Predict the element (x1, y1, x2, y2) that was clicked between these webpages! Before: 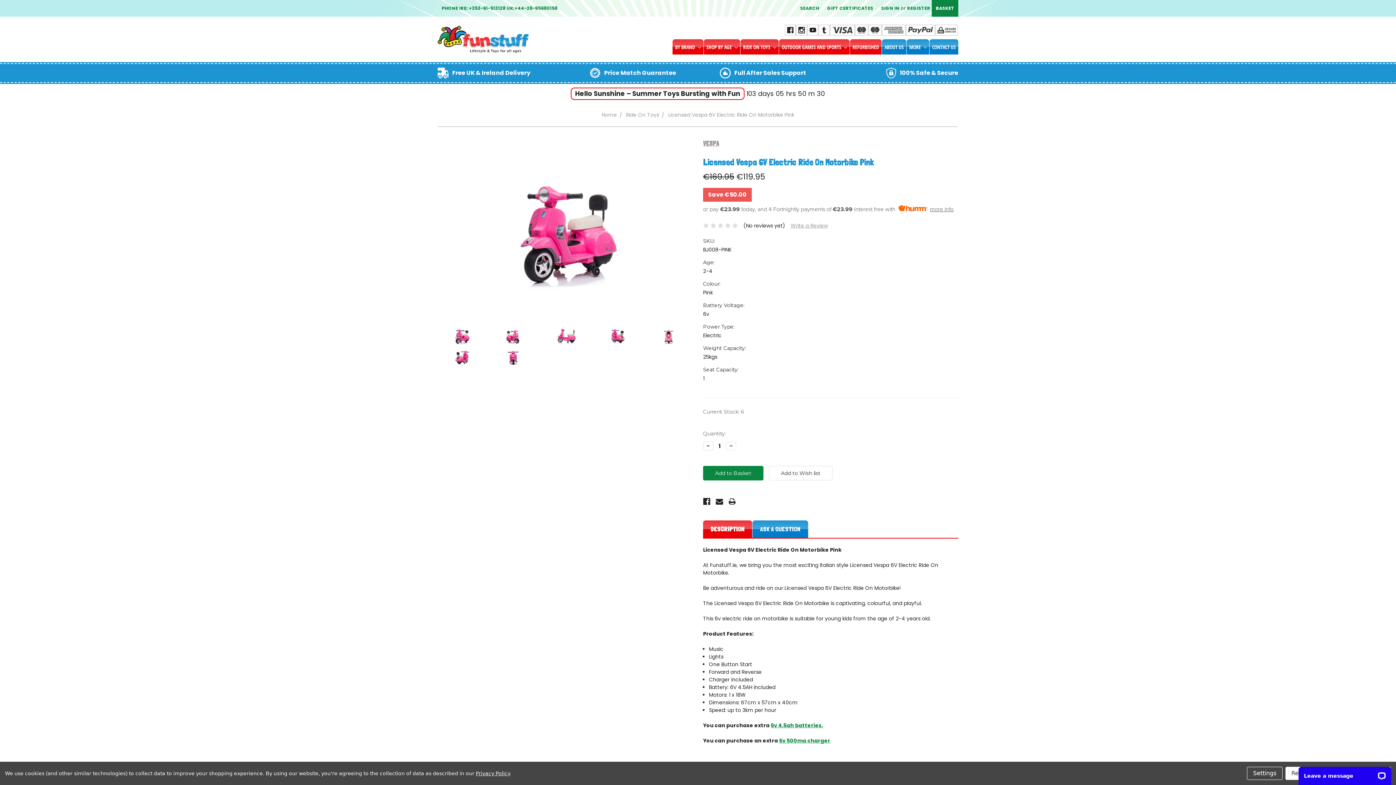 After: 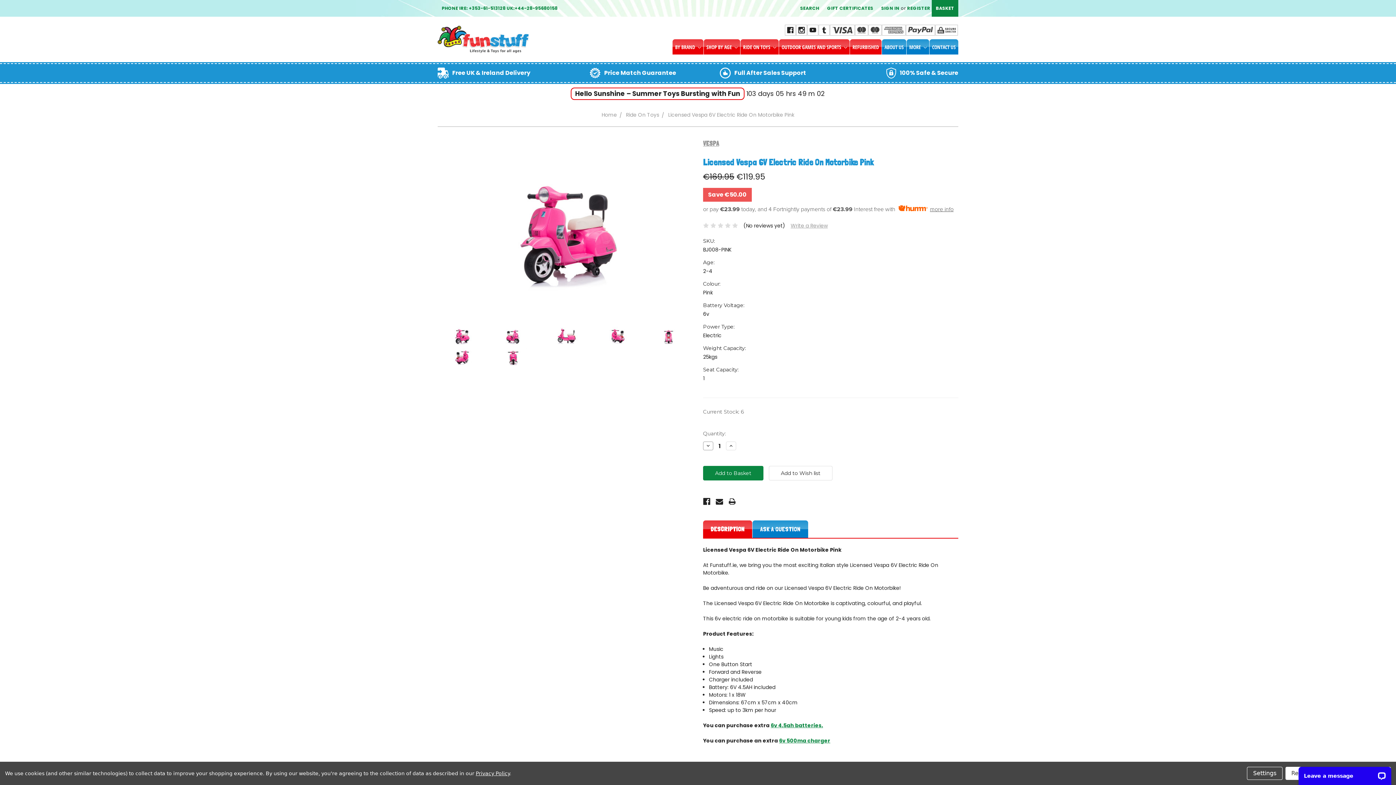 Action: label: Decrease Quantity: bbox: (703, 441, 713, 450)